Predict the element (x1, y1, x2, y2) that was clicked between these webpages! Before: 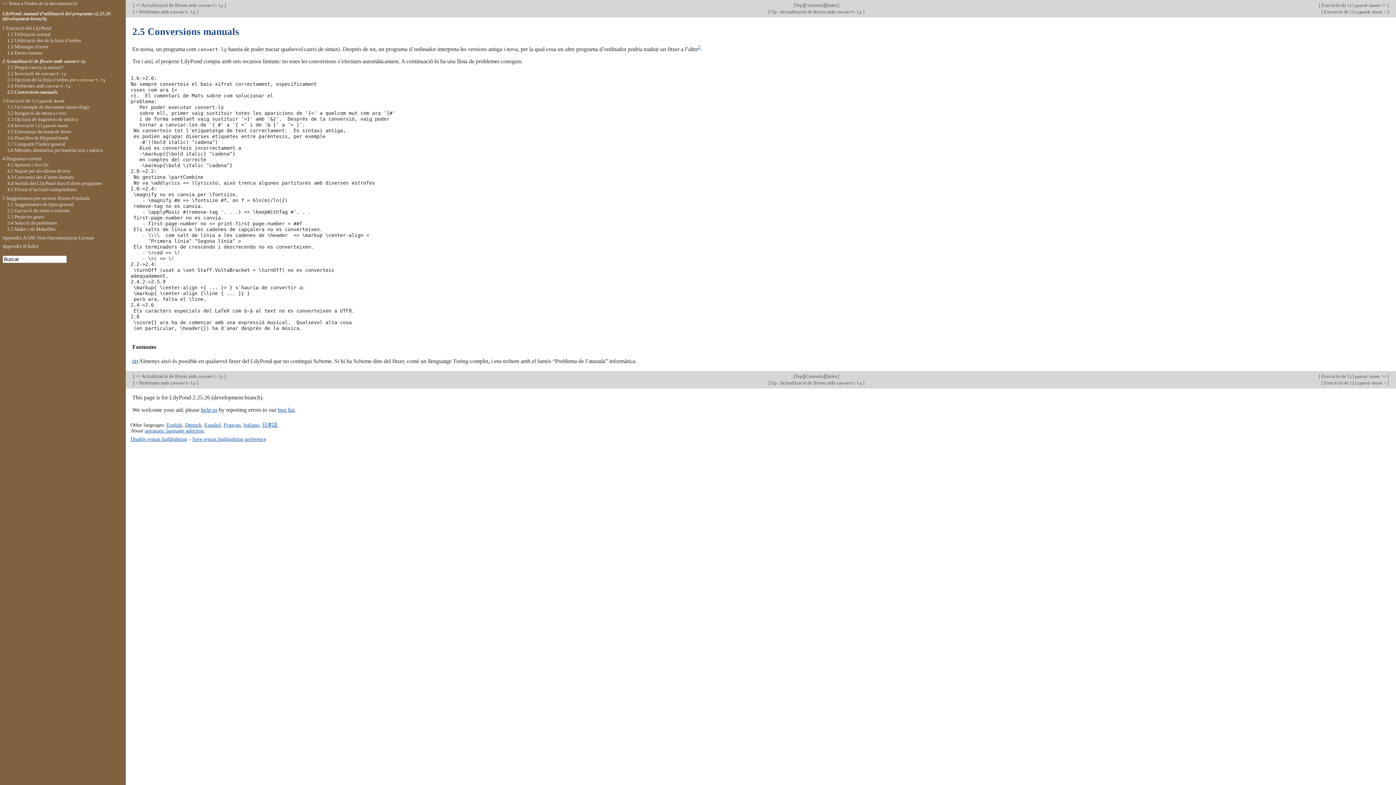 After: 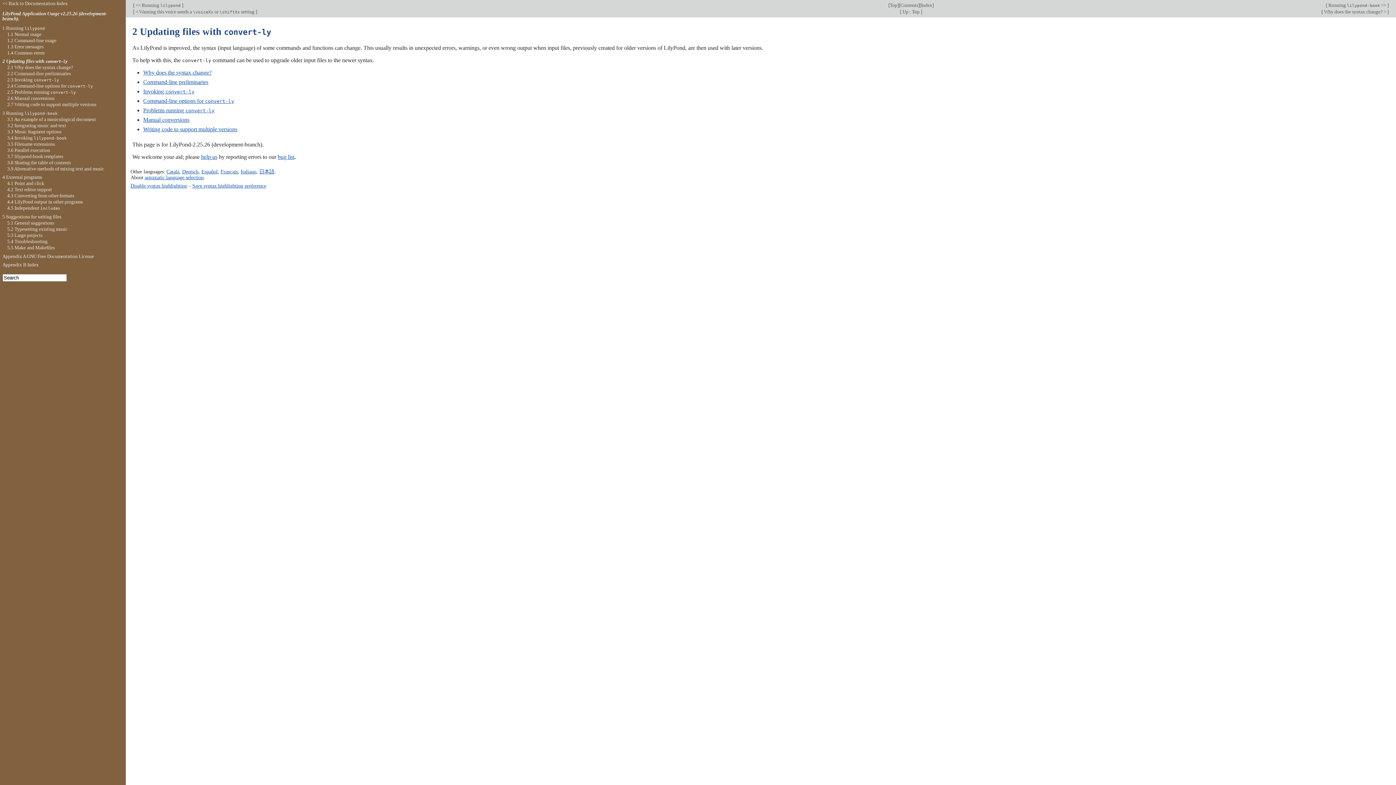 Action: label:  << Actualització de fitxers amb convert-ly  bbox: (134, 2, 224, 8)